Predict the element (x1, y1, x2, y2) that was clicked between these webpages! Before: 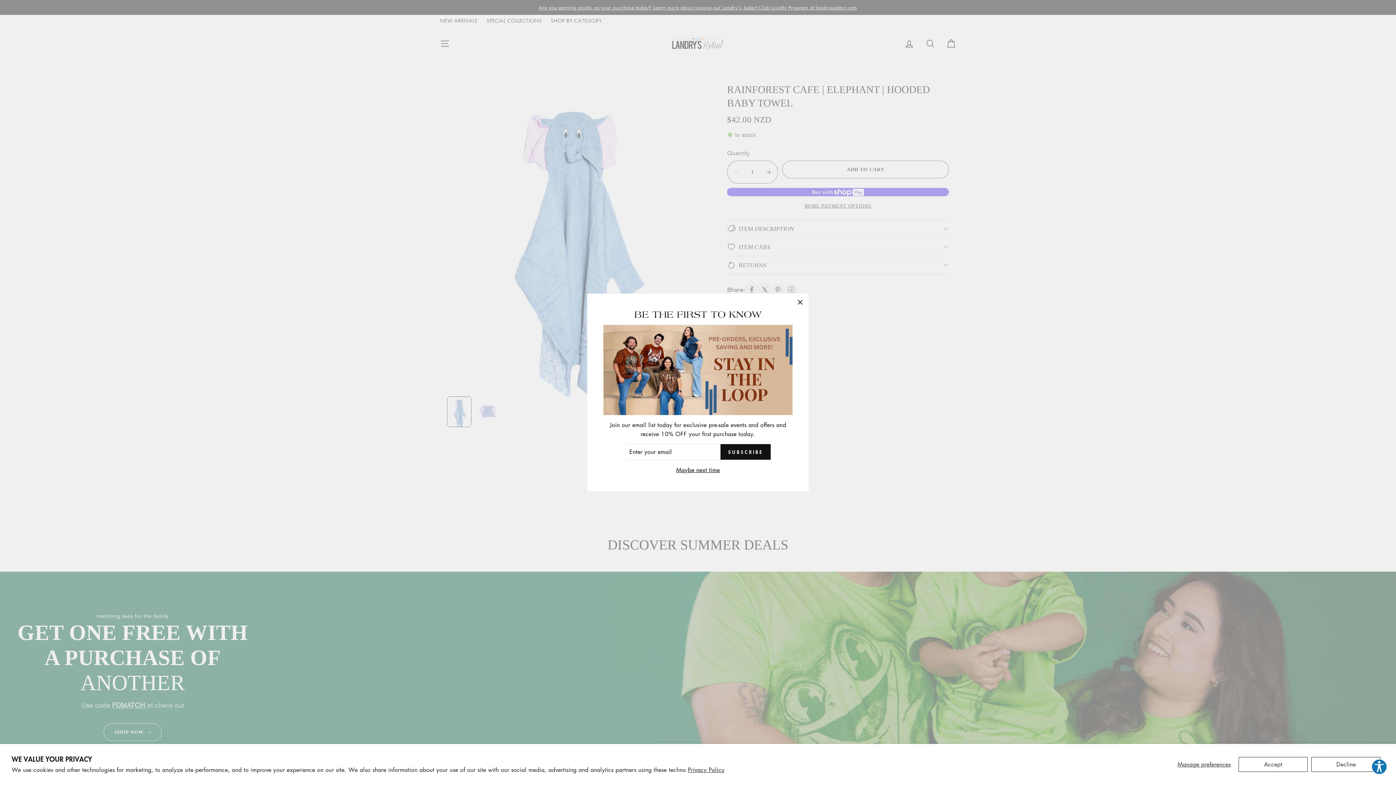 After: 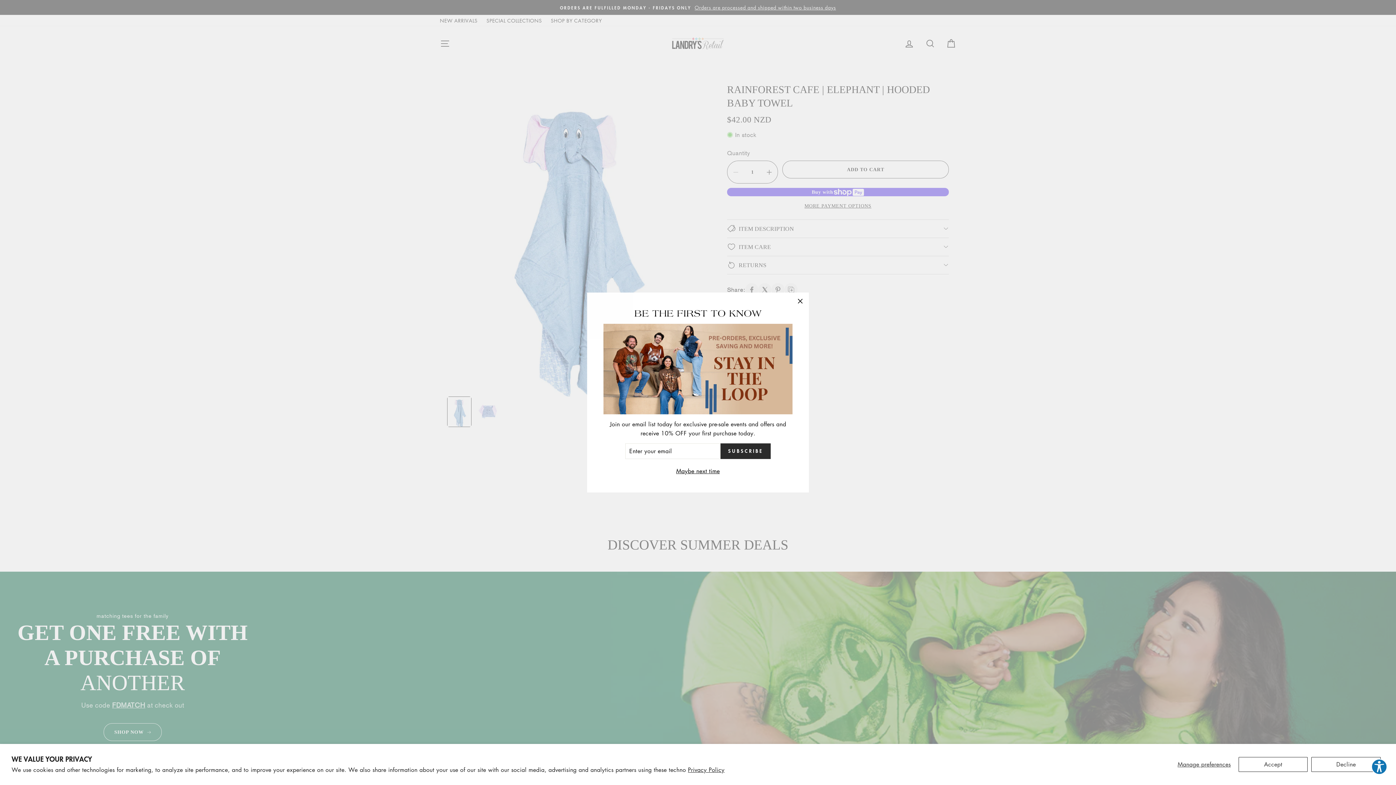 Action: bbox: (720, 455, 770, 470) label: SUBSCRIBE